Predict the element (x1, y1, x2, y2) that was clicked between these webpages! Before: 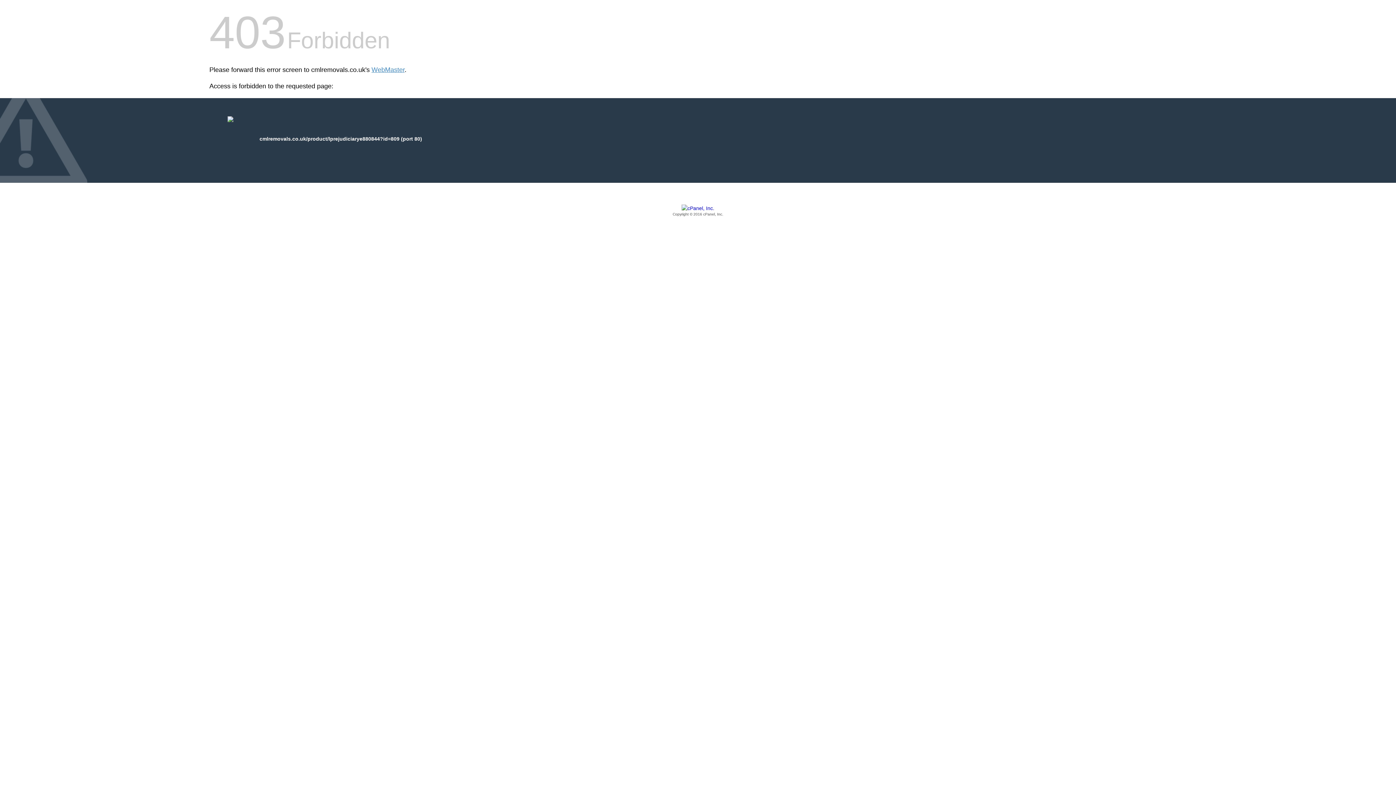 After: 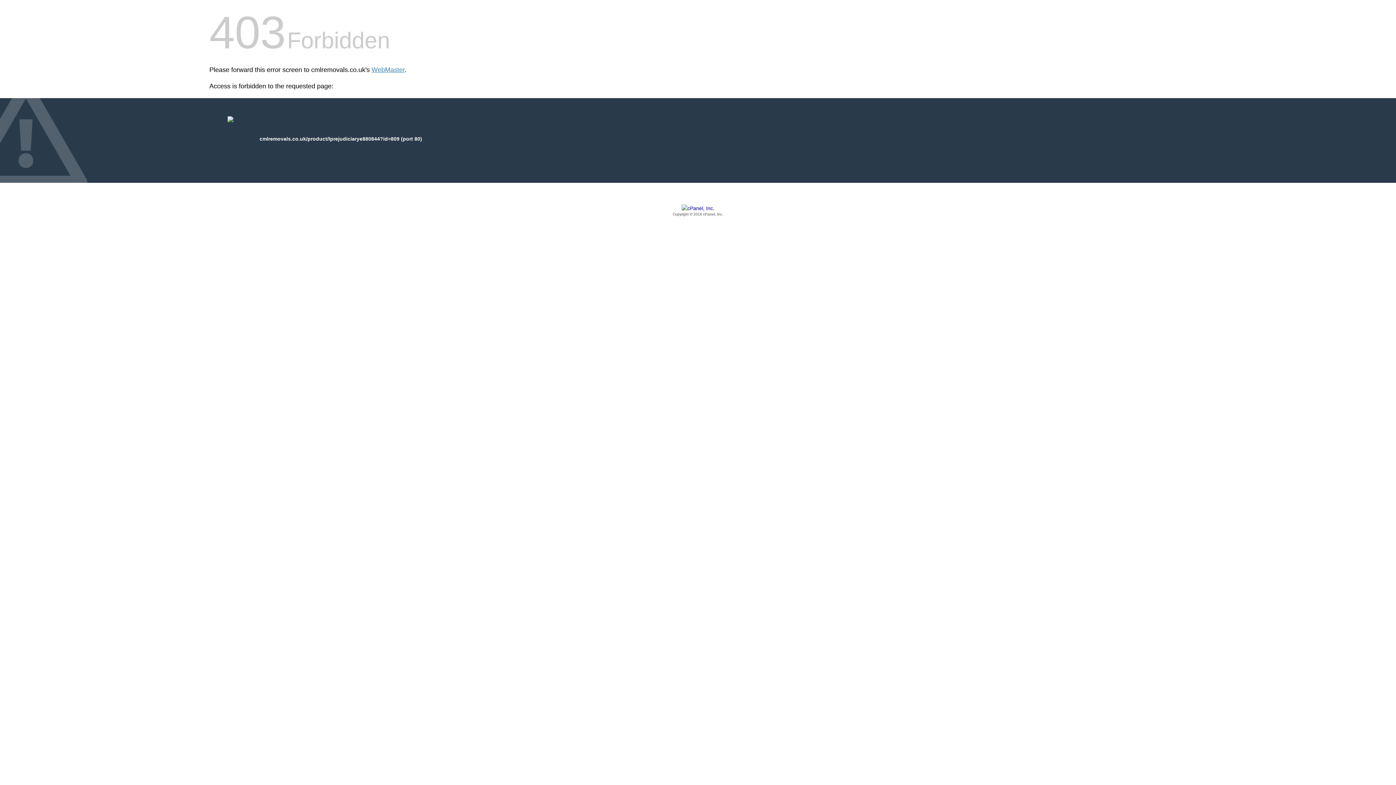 Action: label: Copyright © 2016 cPanel, Inc. bbox: (209, 205, 1186, 217)